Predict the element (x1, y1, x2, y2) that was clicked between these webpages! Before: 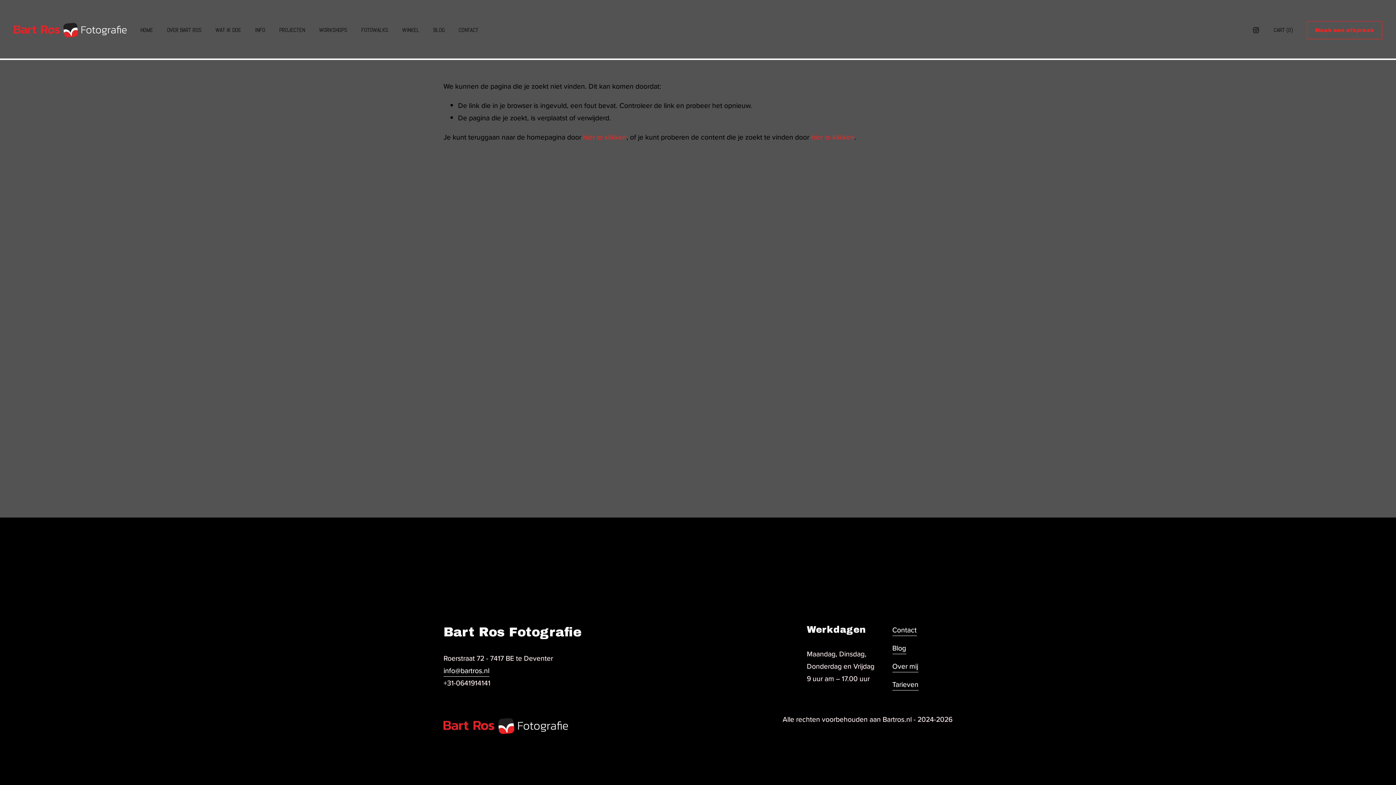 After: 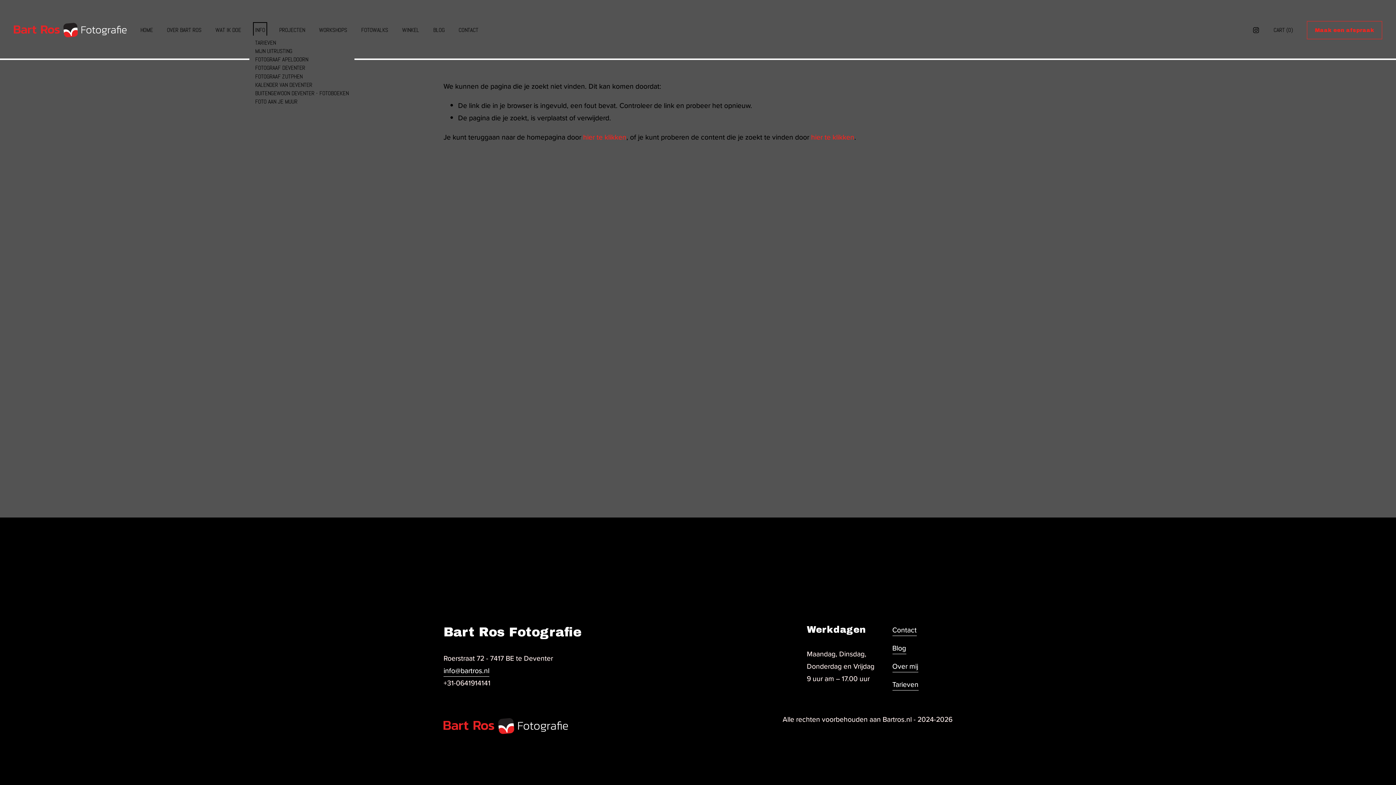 Action: label: folder dropdown bbox: (255, 24, 265, 35)